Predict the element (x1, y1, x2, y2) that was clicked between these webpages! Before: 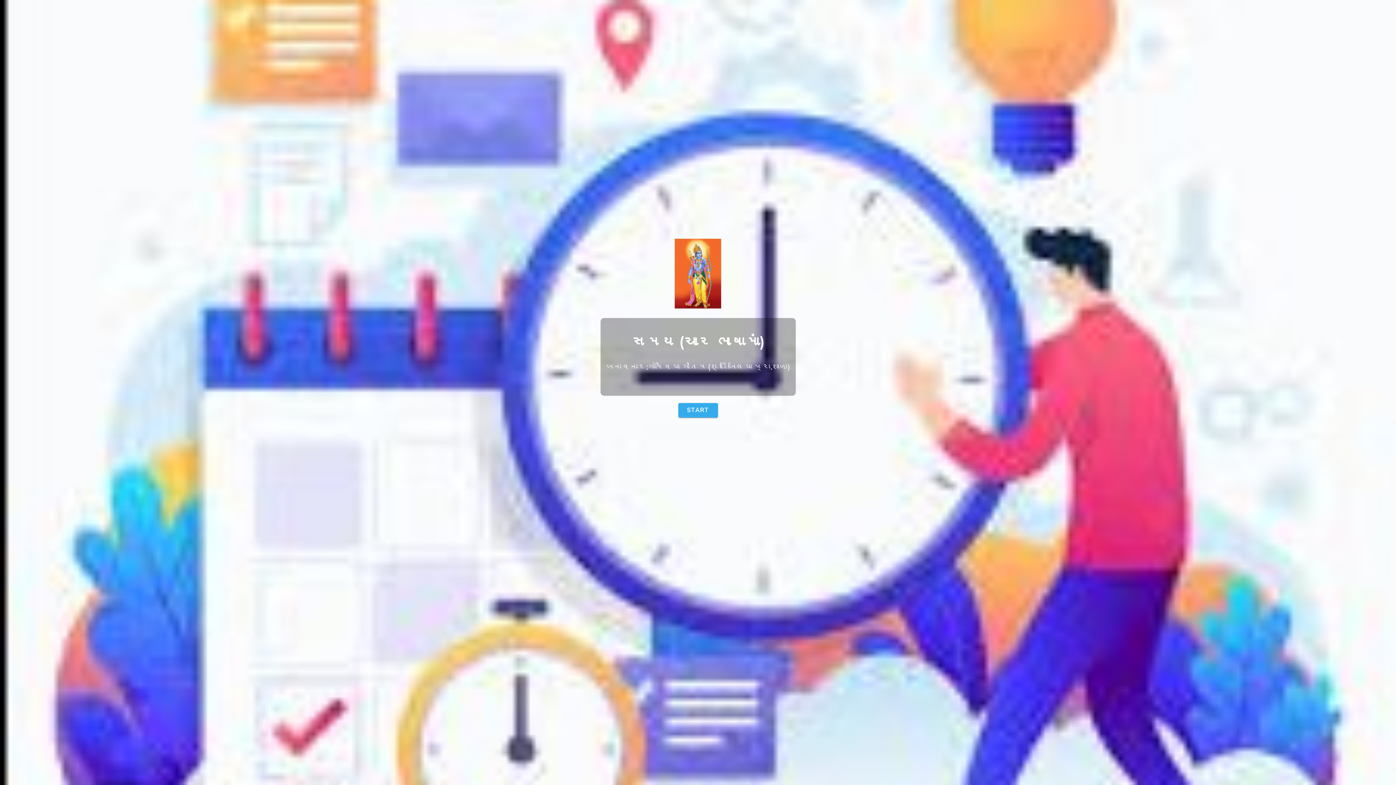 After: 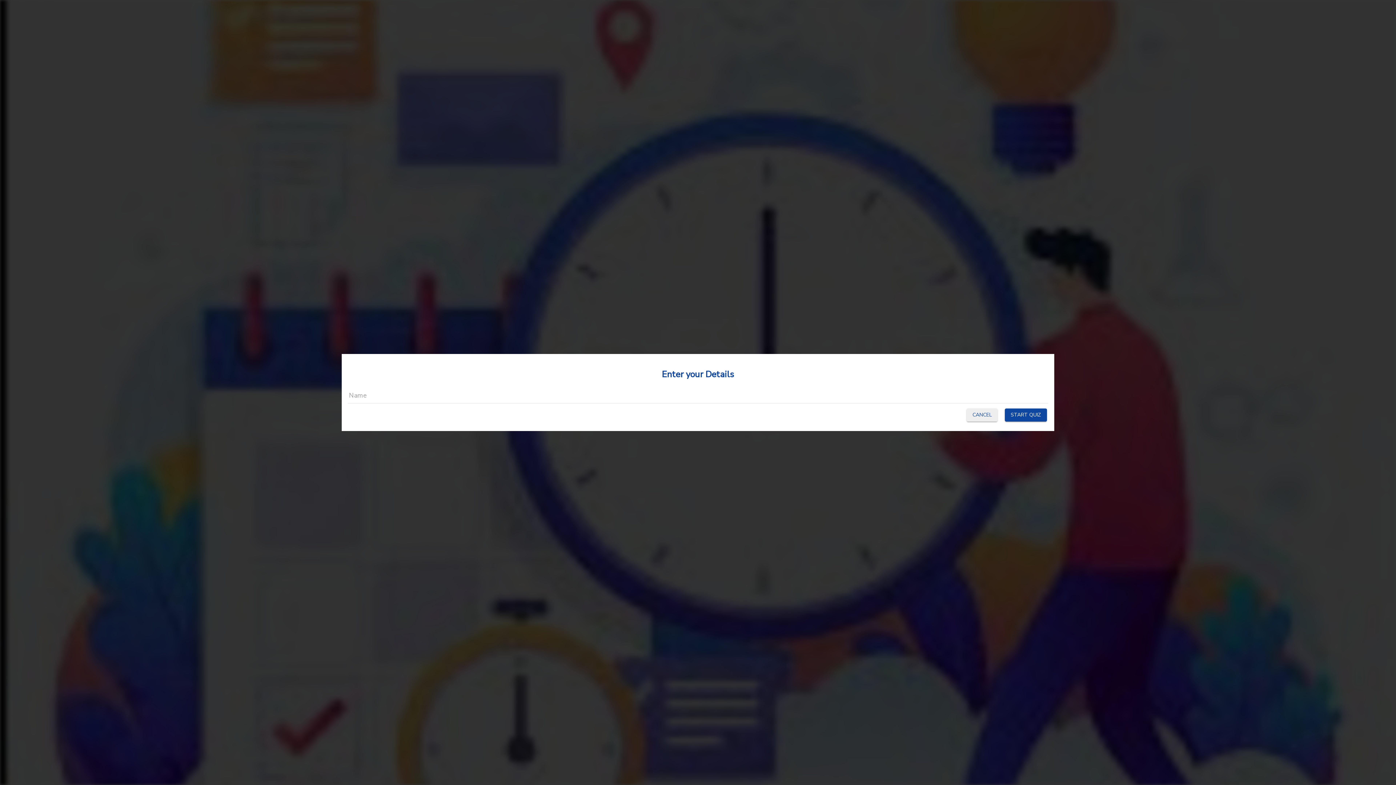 Action: label: START bbox: (678, 403, 718, 417)